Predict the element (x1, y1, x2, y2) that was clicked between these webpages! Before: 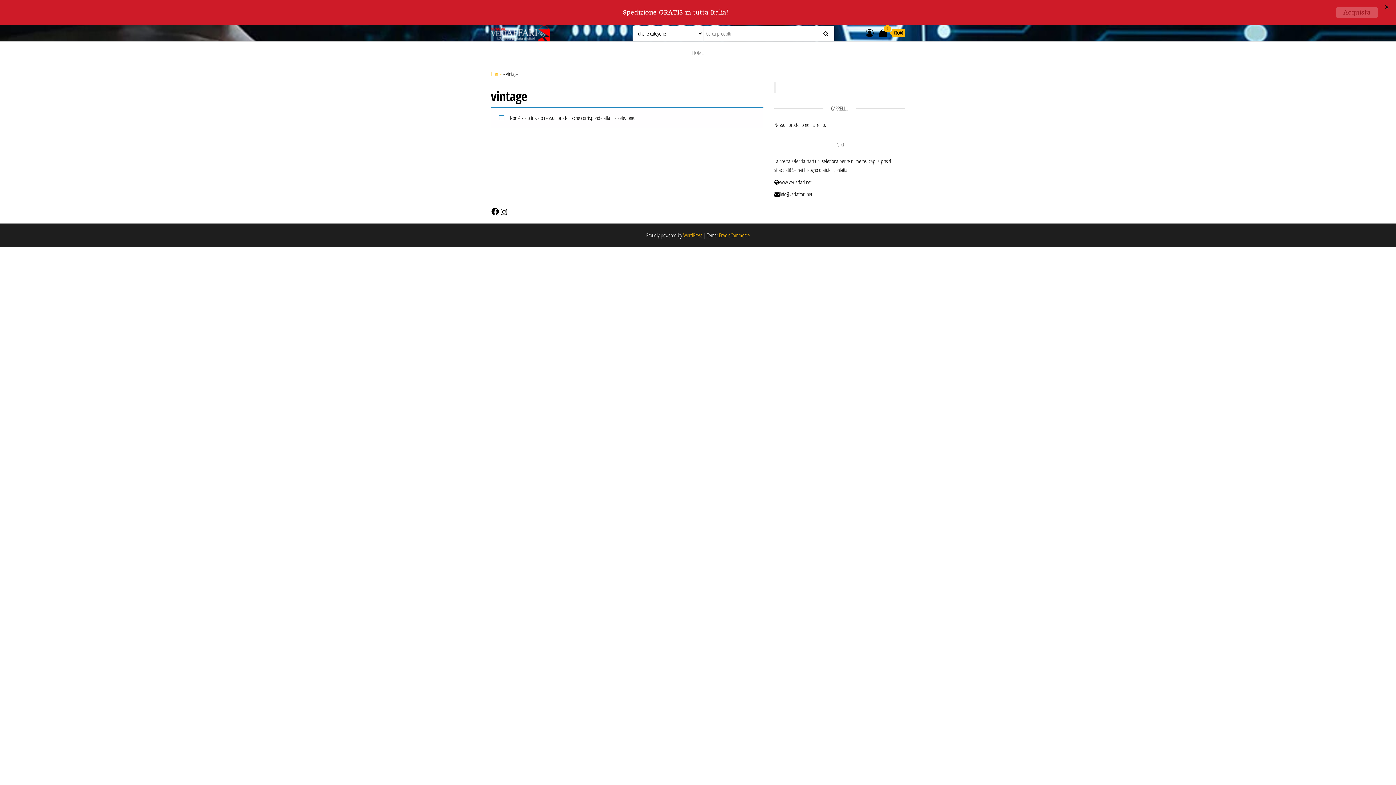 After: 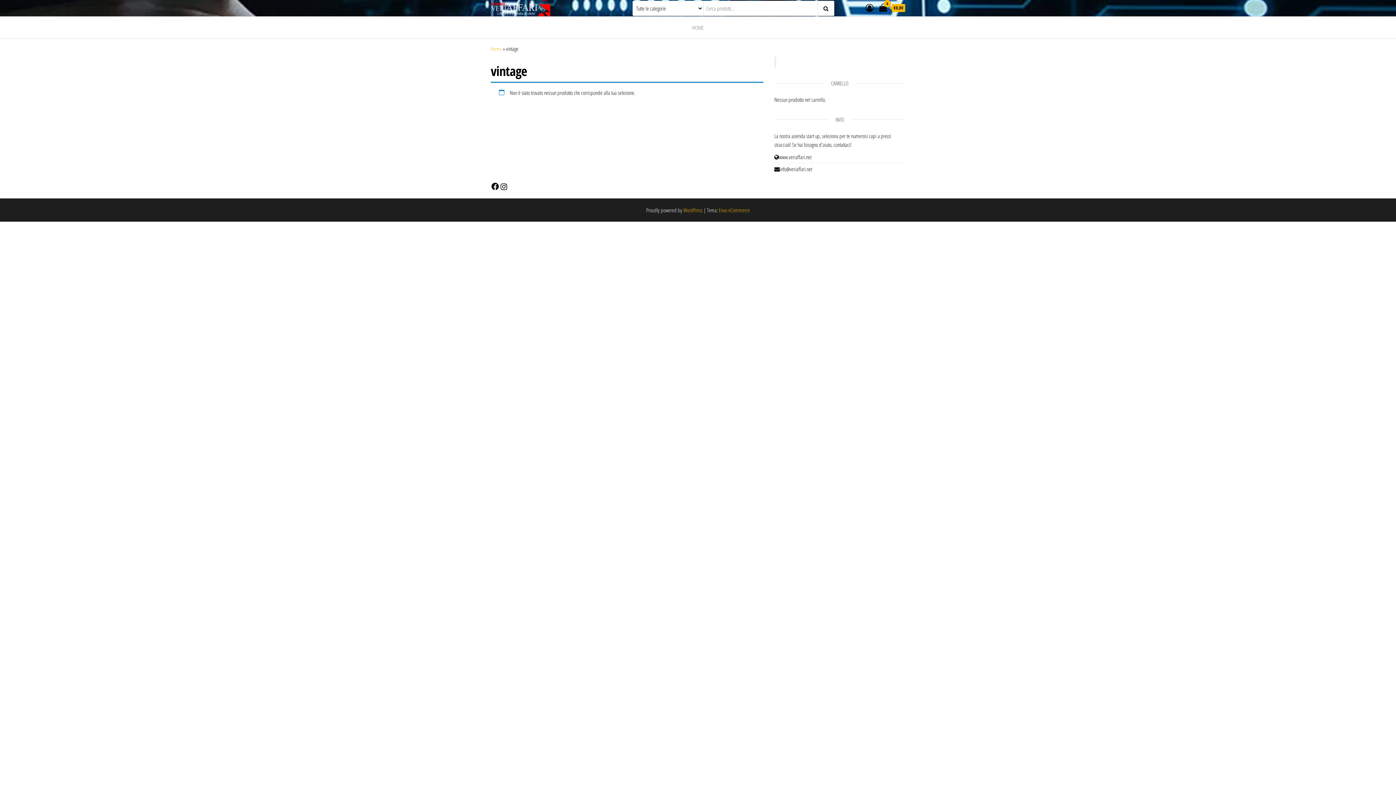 Action: label: Acquista bbox: (1336, 7, 1378, 17)